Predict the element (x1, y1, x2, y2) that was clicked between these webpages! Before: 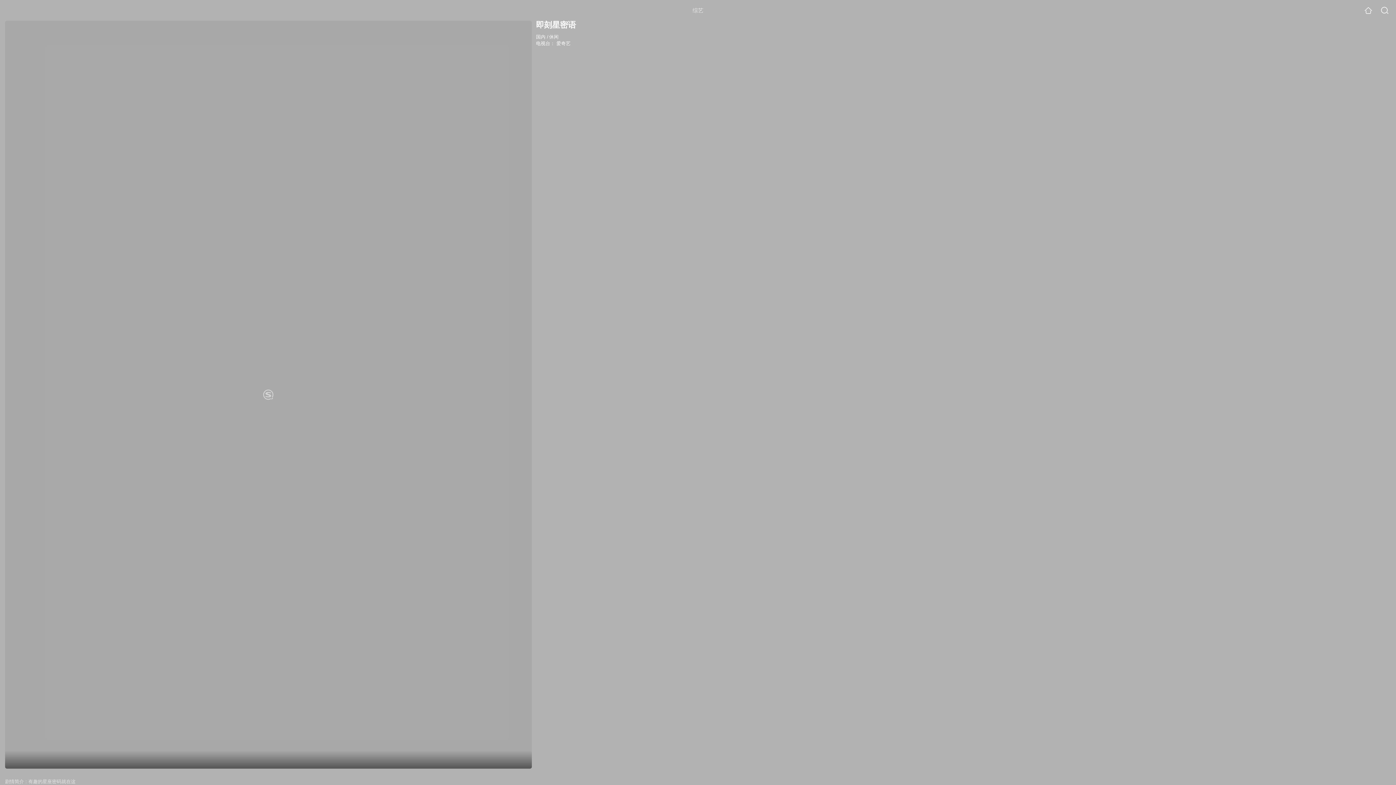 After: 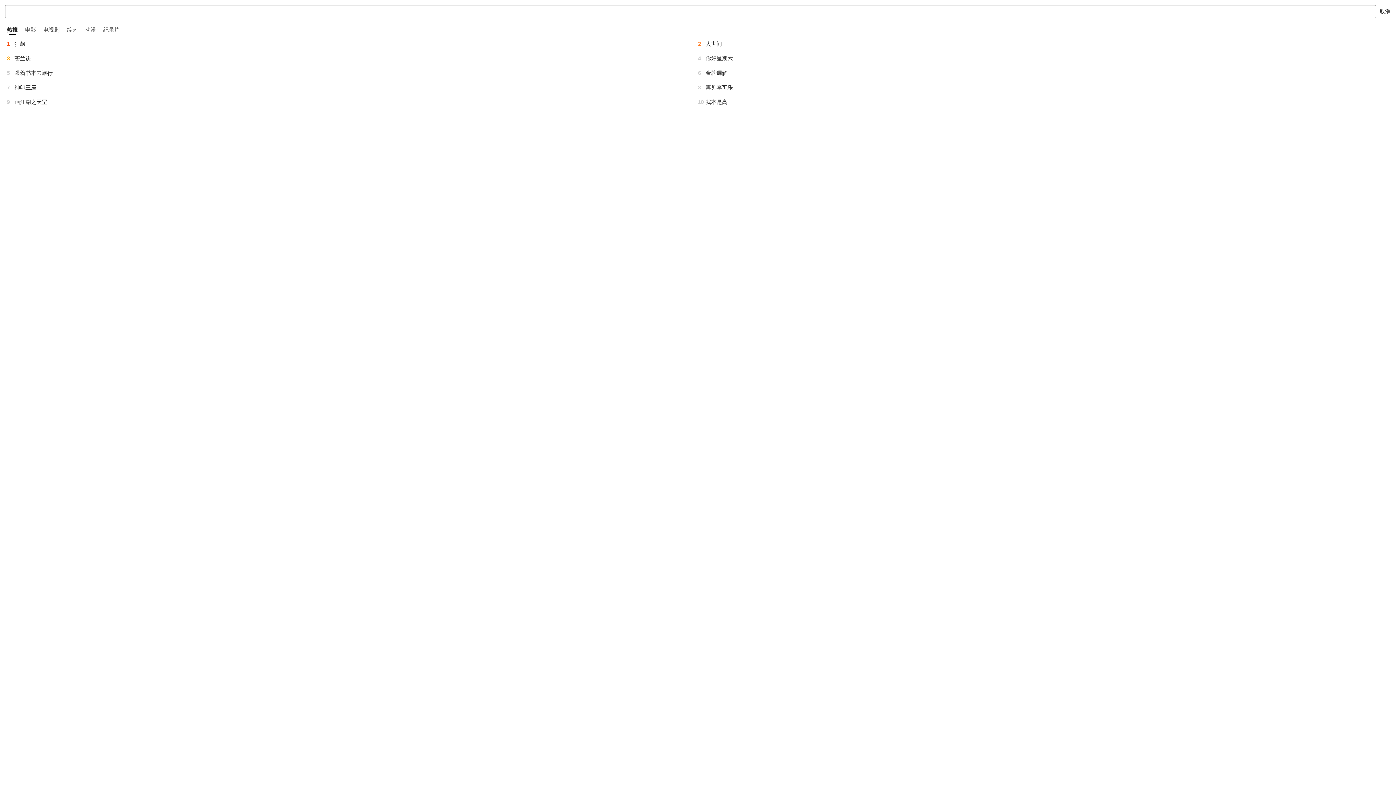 Action: bbox: (1381, 6, 1389, 14)